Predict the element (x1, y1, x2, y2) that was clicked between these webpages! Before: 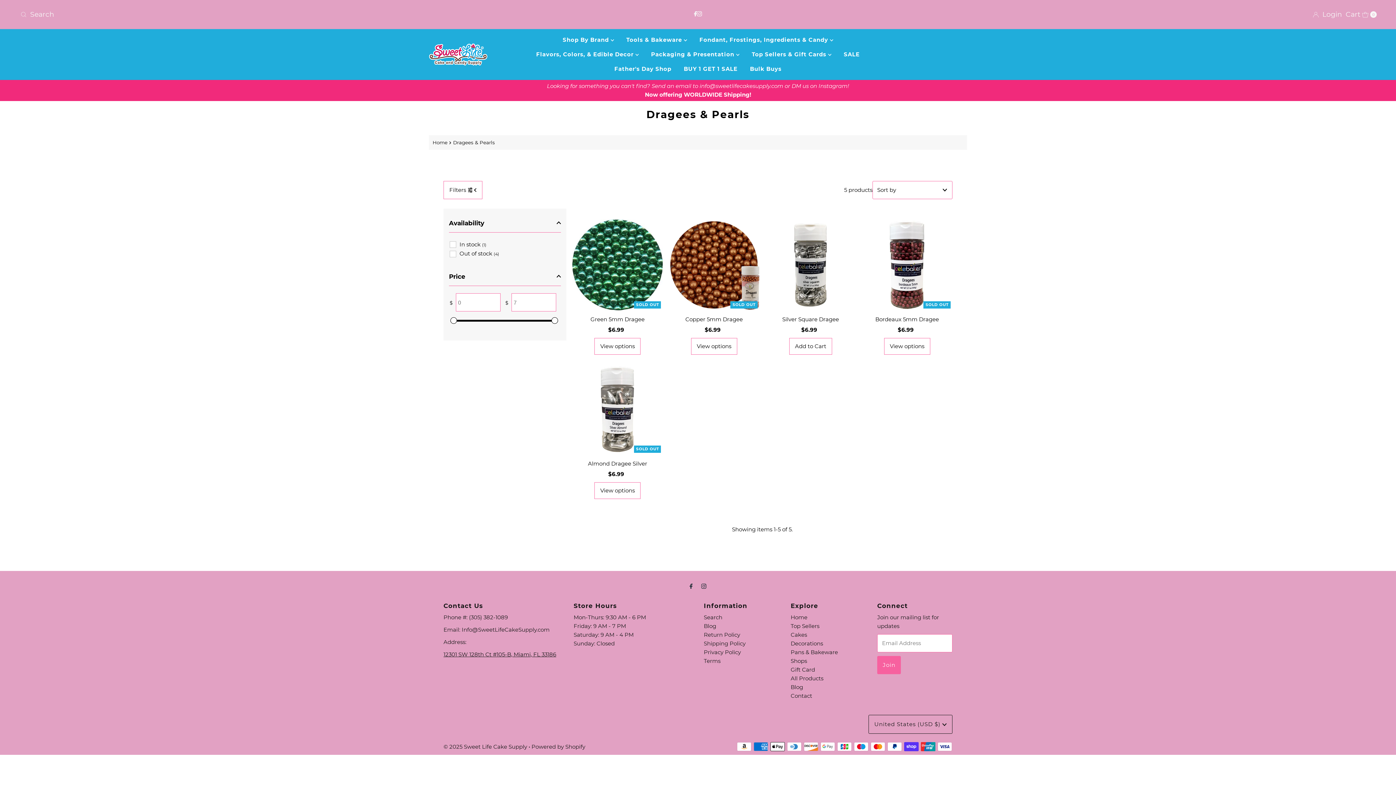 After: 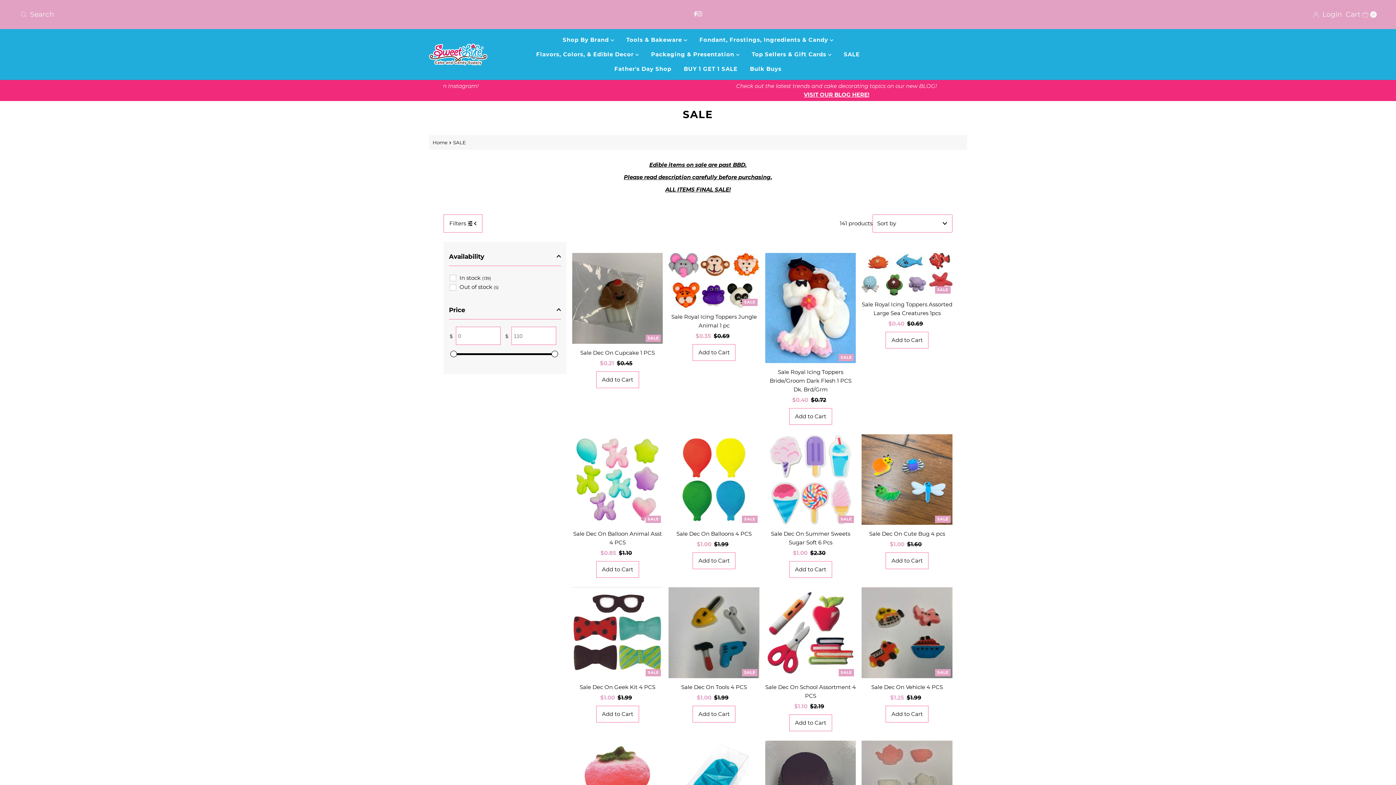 Action: bbox: (838, 47, 865, 61) label: SALE